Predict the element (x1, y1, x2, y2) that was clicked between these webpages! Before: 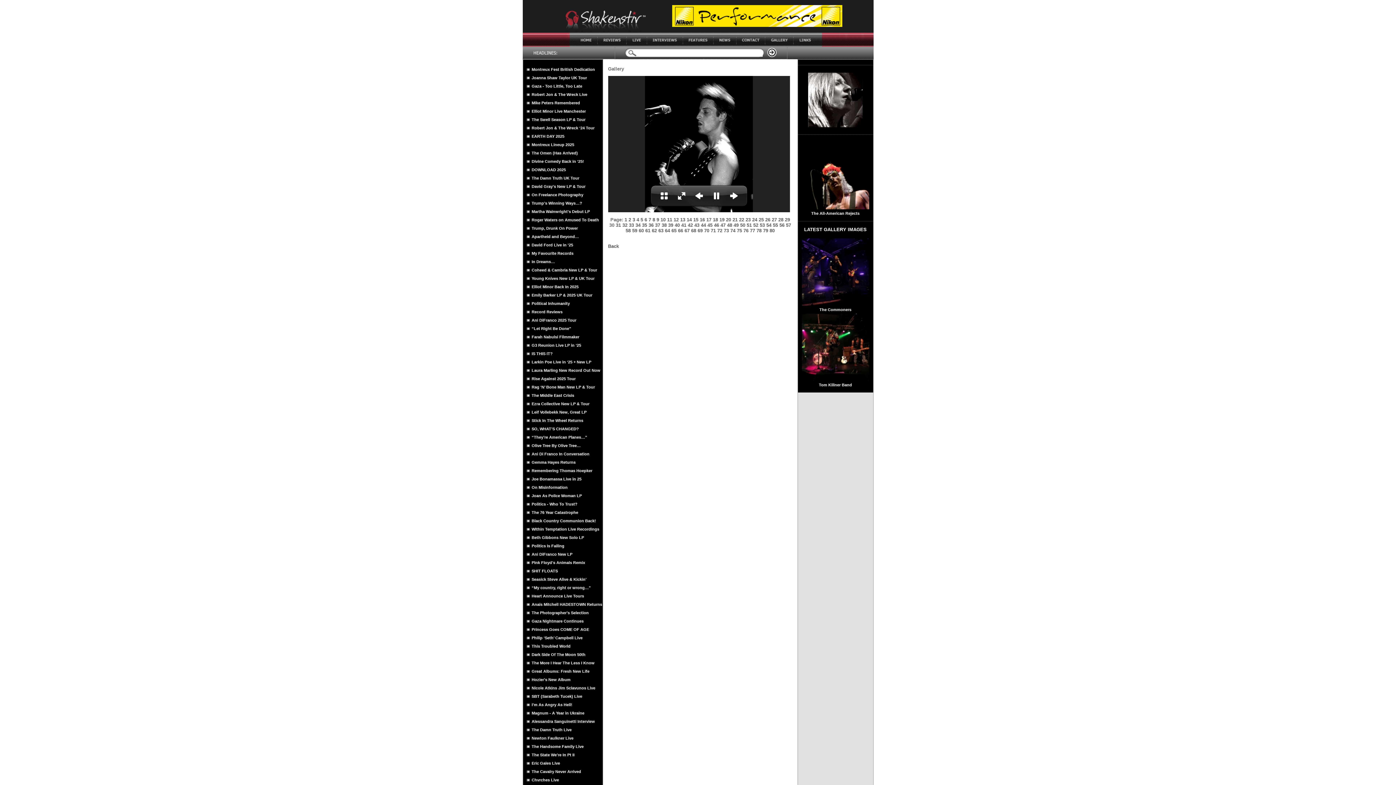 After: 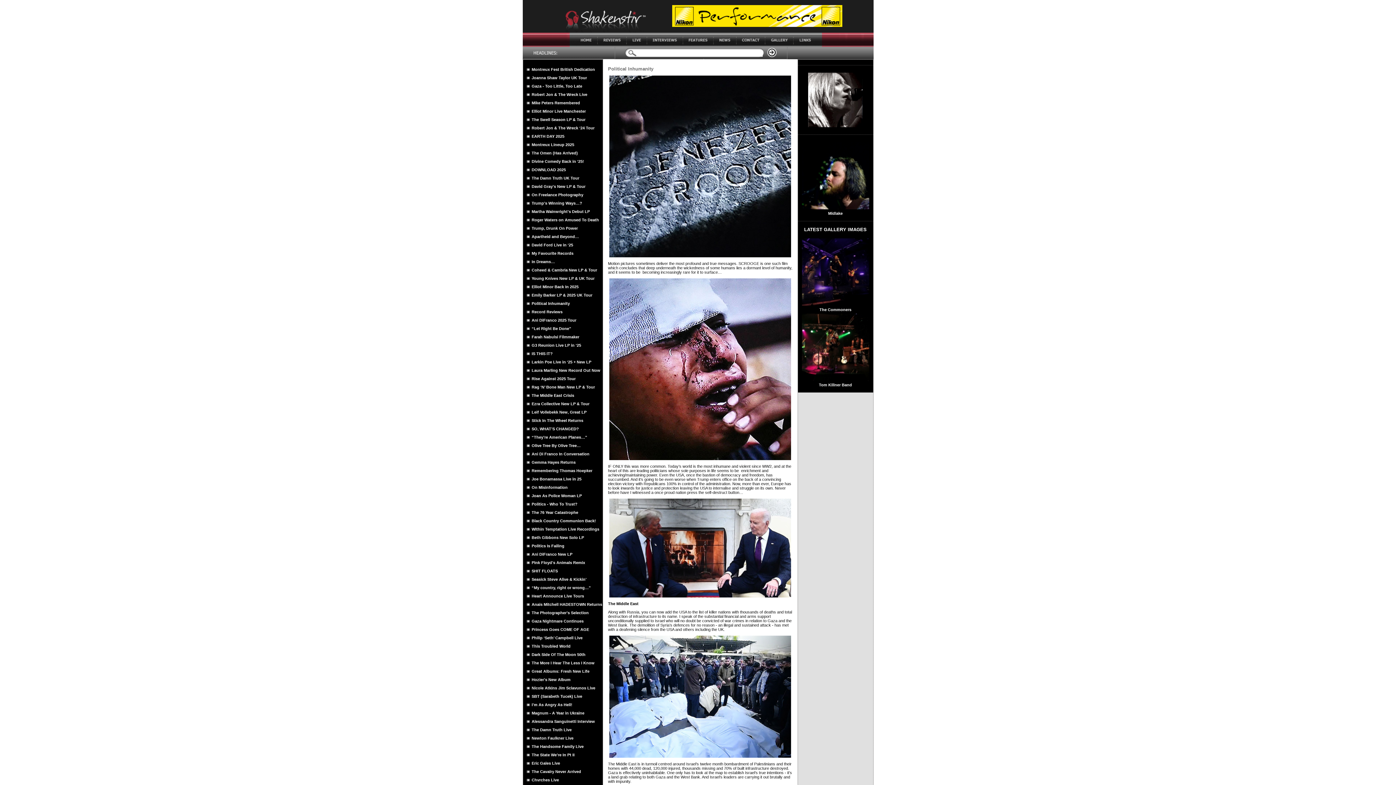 Action: bbox: (526, 301, 529, 305)